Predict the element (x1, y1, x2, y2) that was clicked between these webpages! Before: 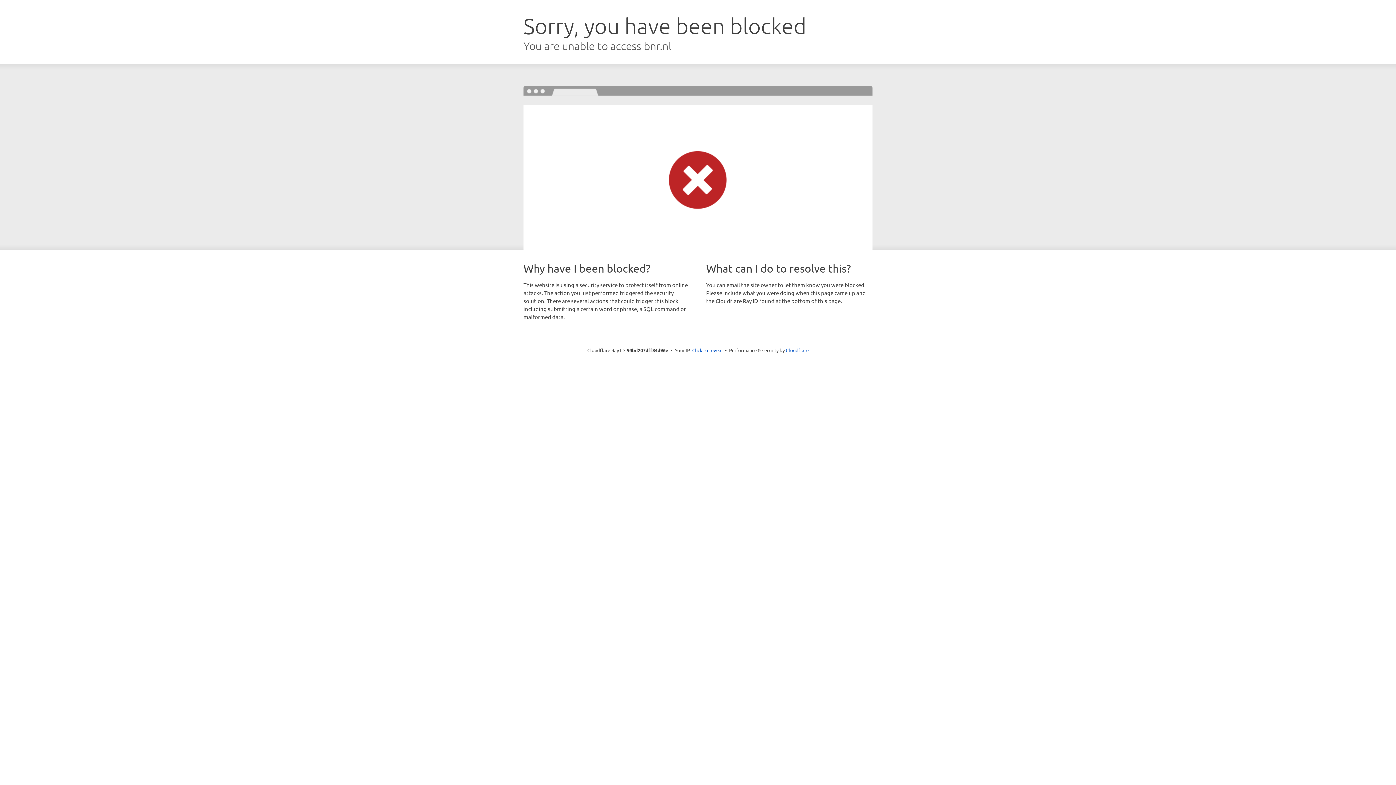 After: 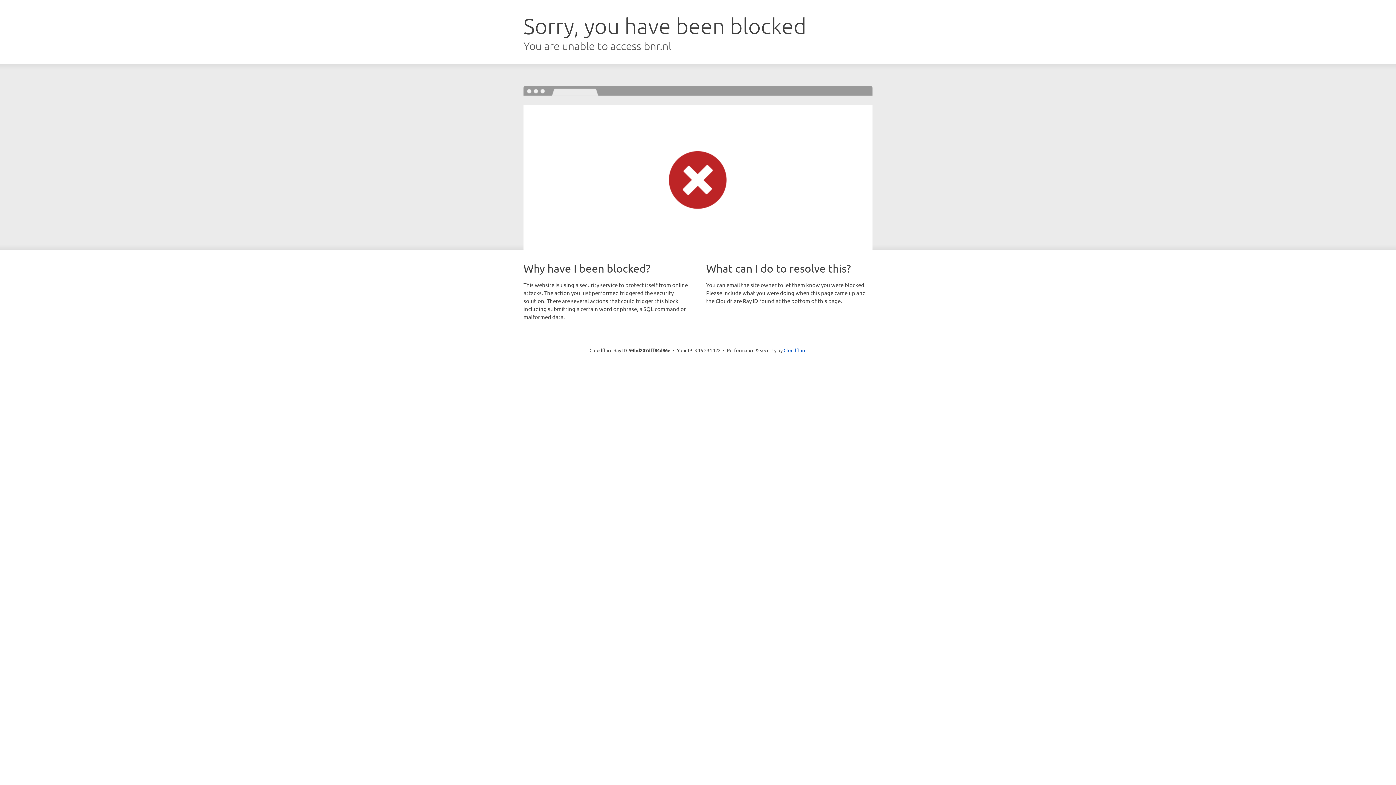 Action: bbox: (692, 346, 722, 353) label: Click to reveal